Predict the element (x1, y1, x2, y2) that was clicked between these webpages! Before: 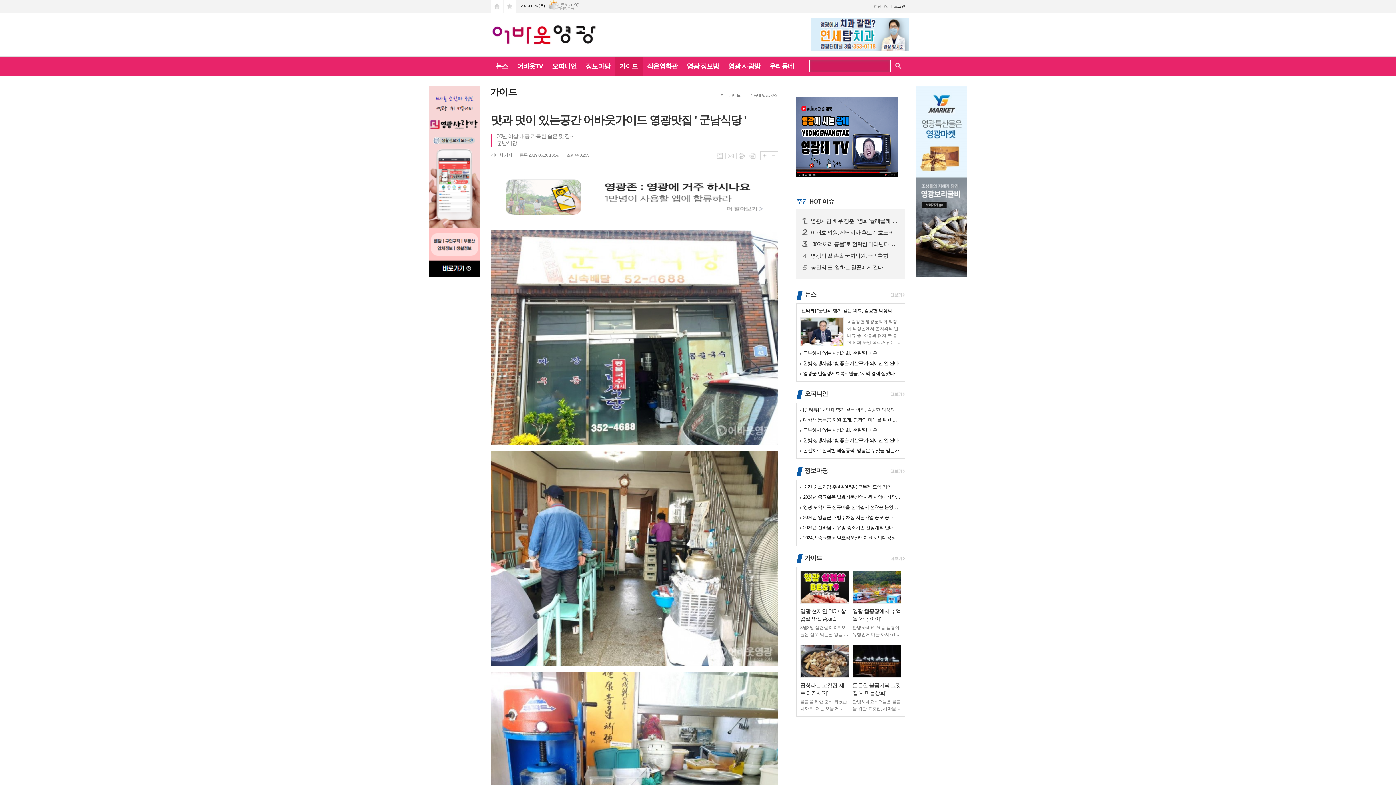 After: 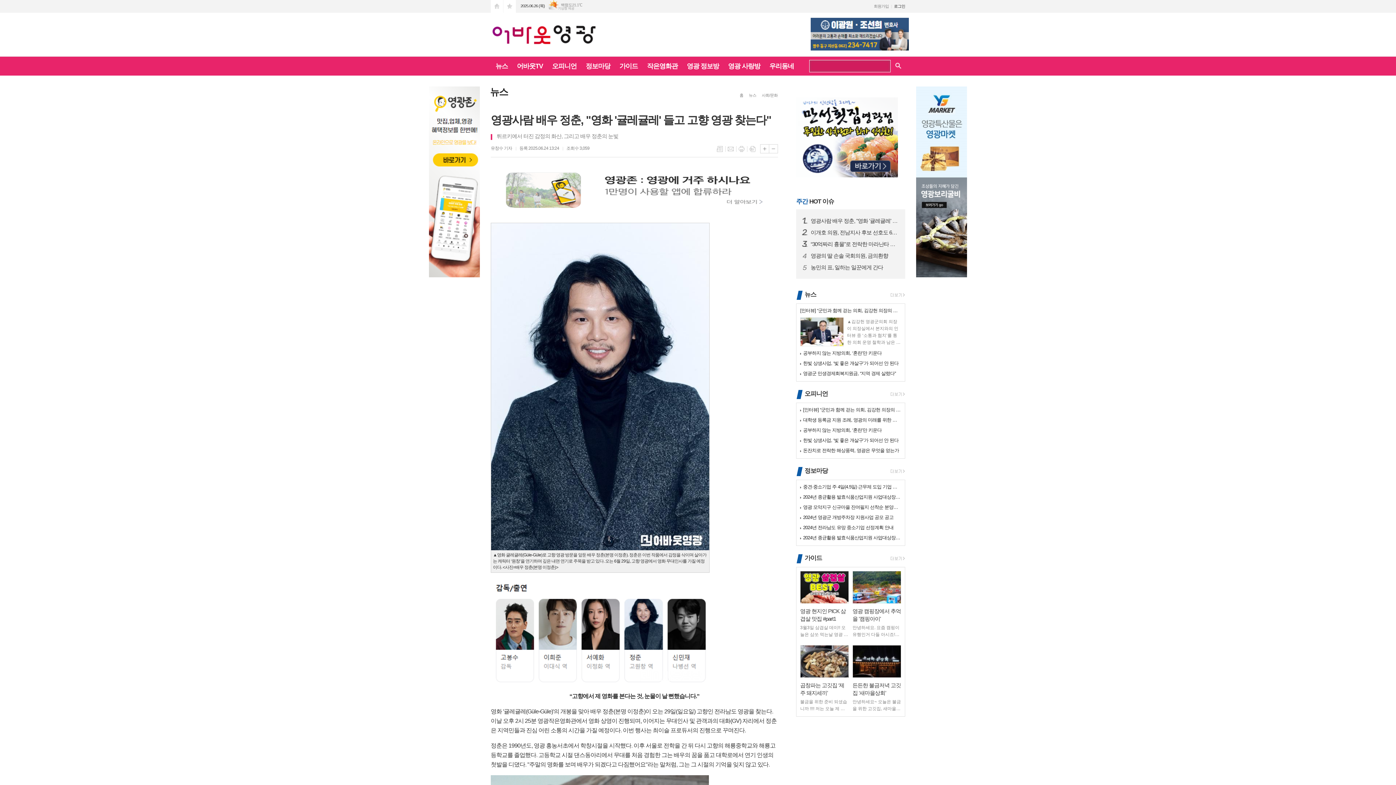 Action: label: 1
영광사람 배우 정춘, "영화 '귤레귤레' 들고 고향 영광 찾는다" bbox: (810, 217, 899, 224)